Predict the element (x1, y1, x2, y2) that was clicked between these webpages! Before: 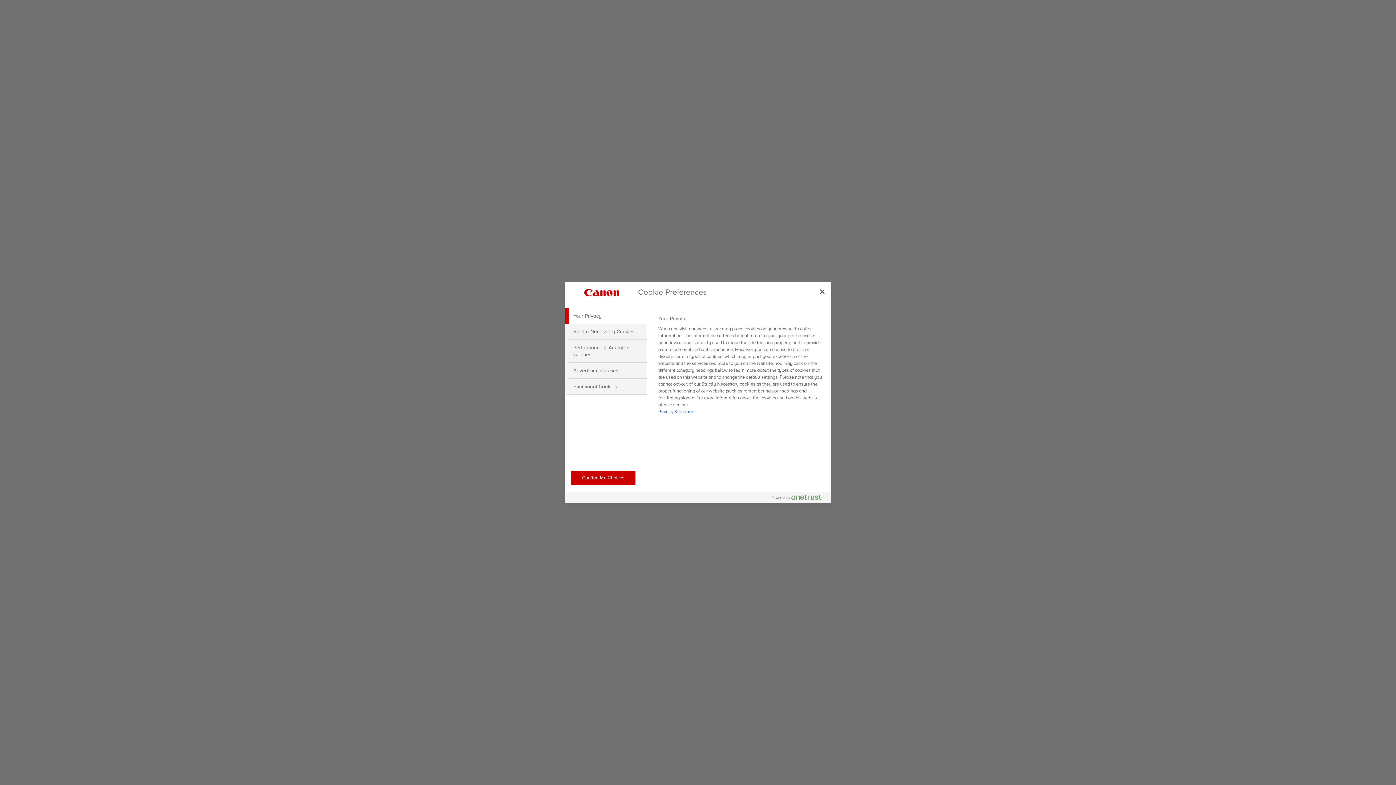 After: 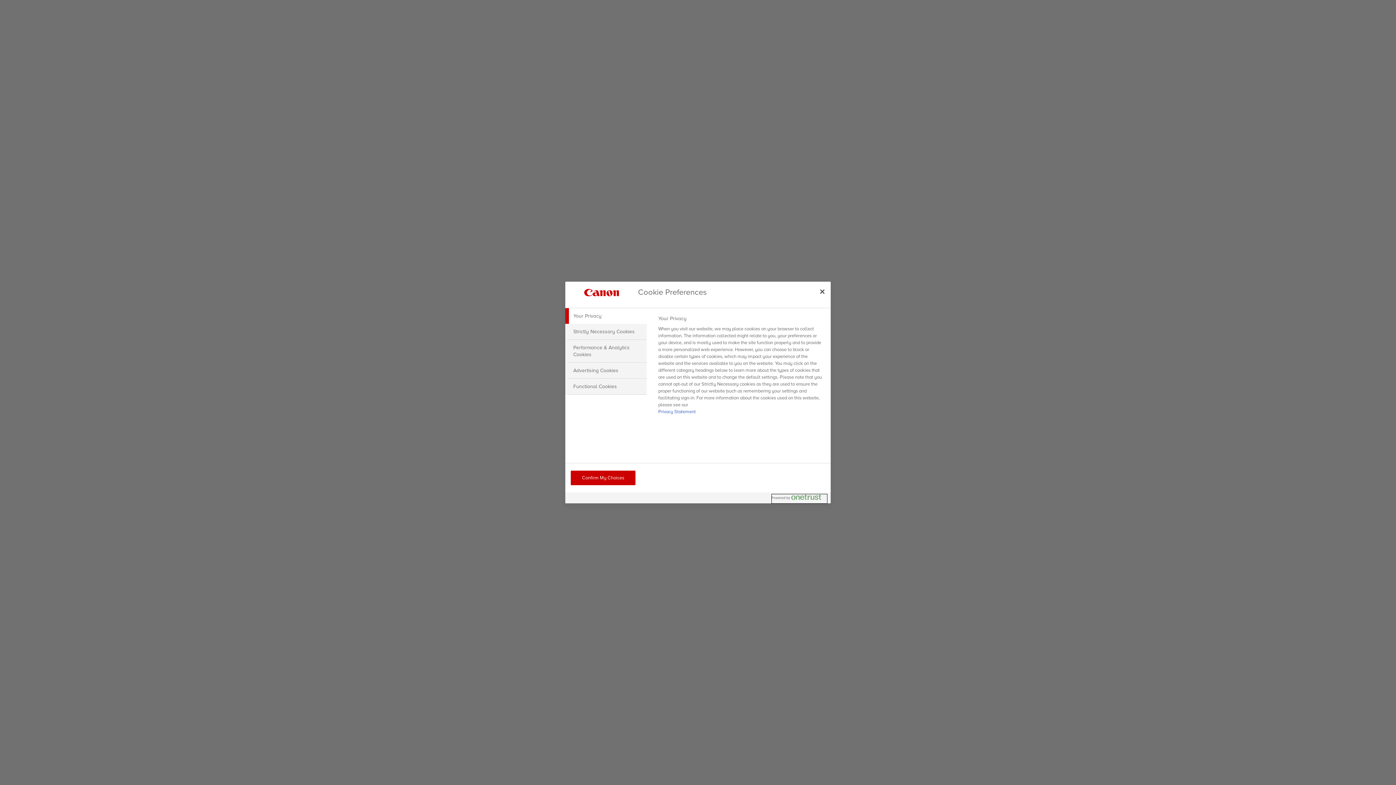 Action: bbox: (772, 494, 827, 503) label: Powered by OneTrust Opens in a new Tab